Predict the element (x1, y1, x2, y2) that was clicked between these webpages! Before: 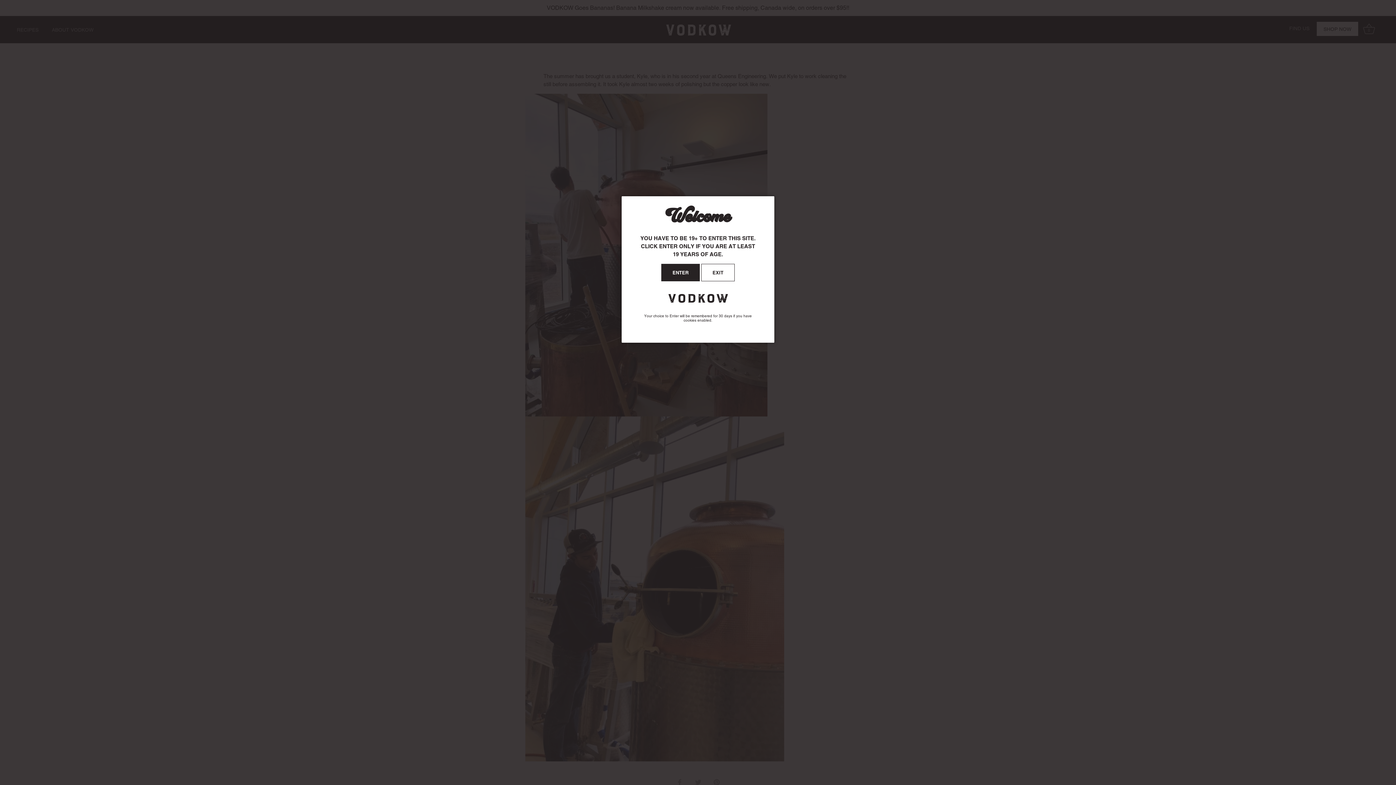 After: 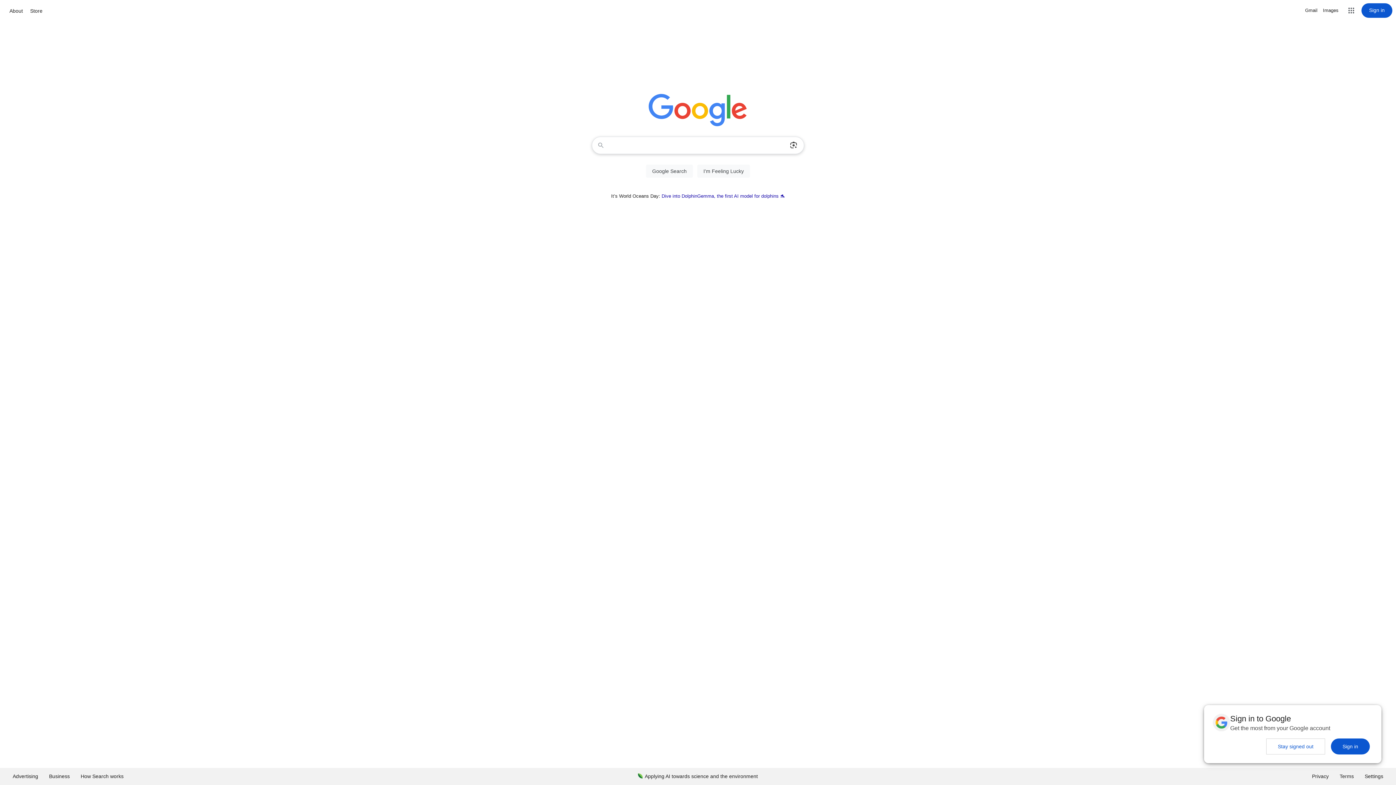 Action: bbox: (701, 264, 734, 281) label: EXIT